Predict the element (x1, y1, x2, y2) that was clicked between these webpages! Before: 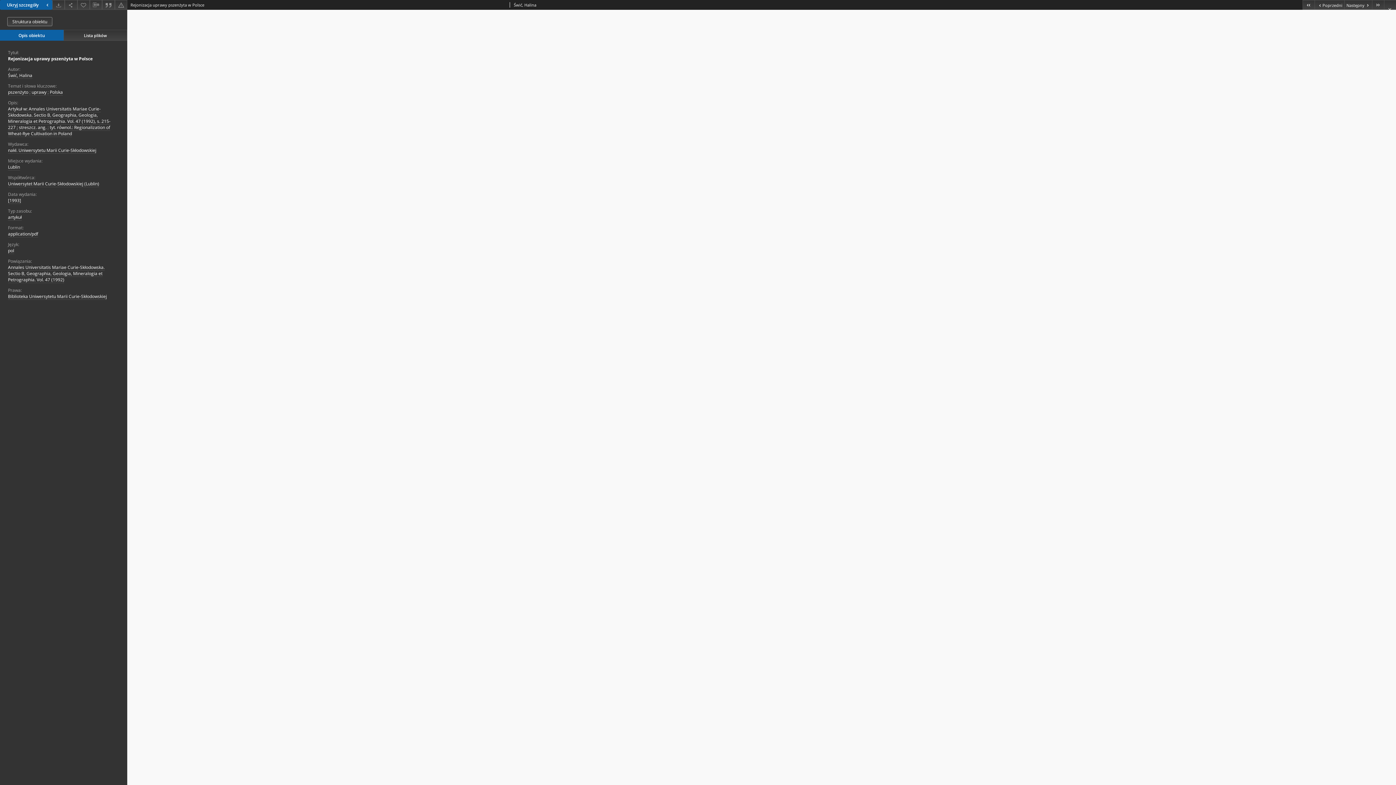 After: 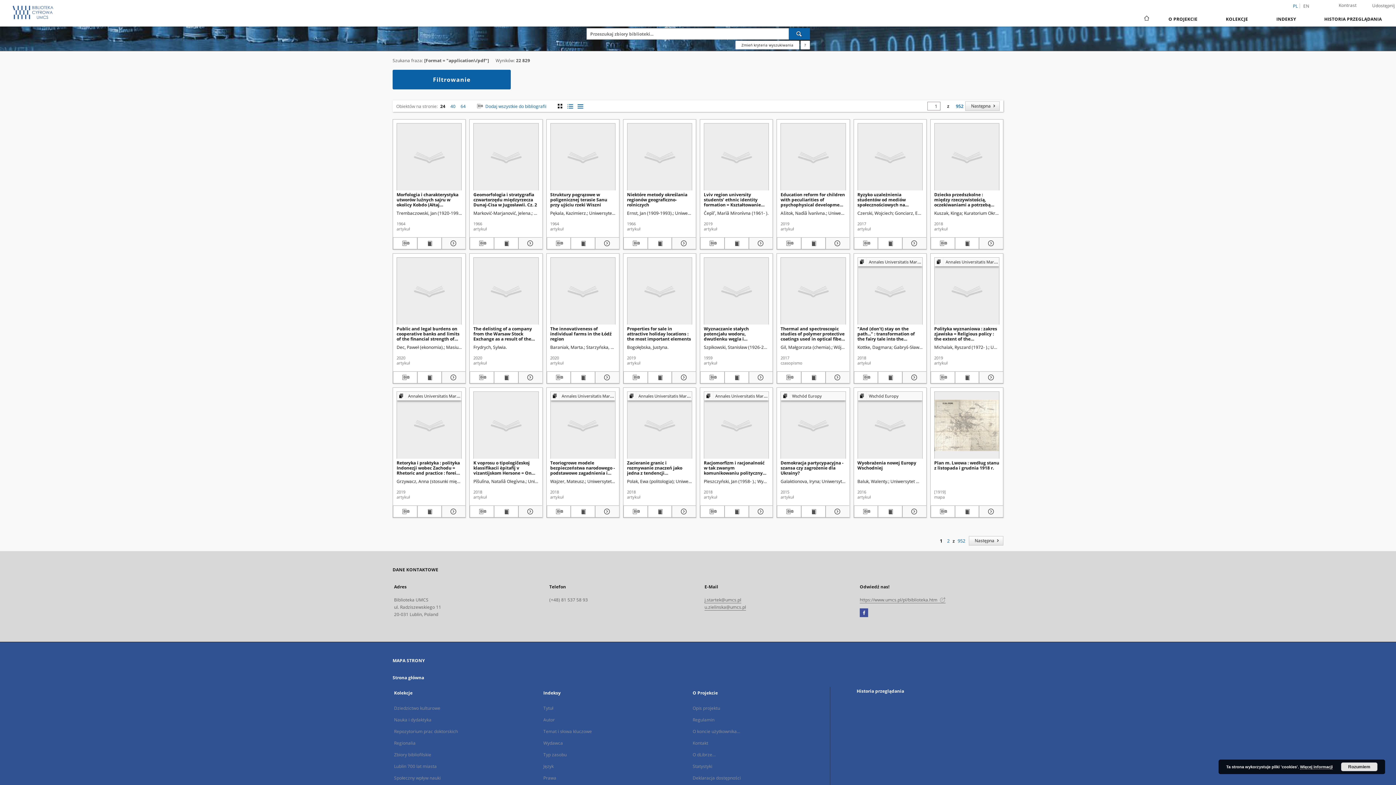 Action: label: application/pdf bbox: (8, 231, 38, 237)